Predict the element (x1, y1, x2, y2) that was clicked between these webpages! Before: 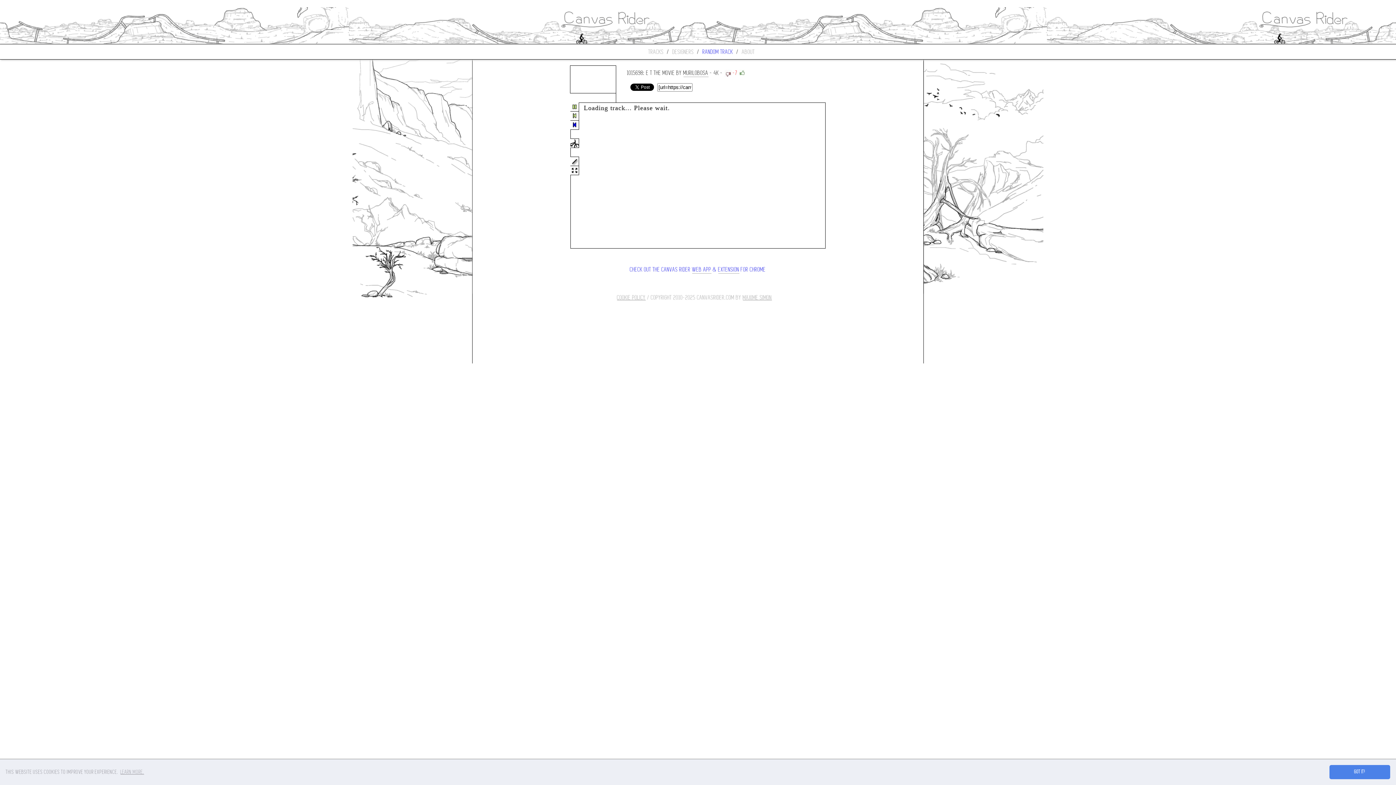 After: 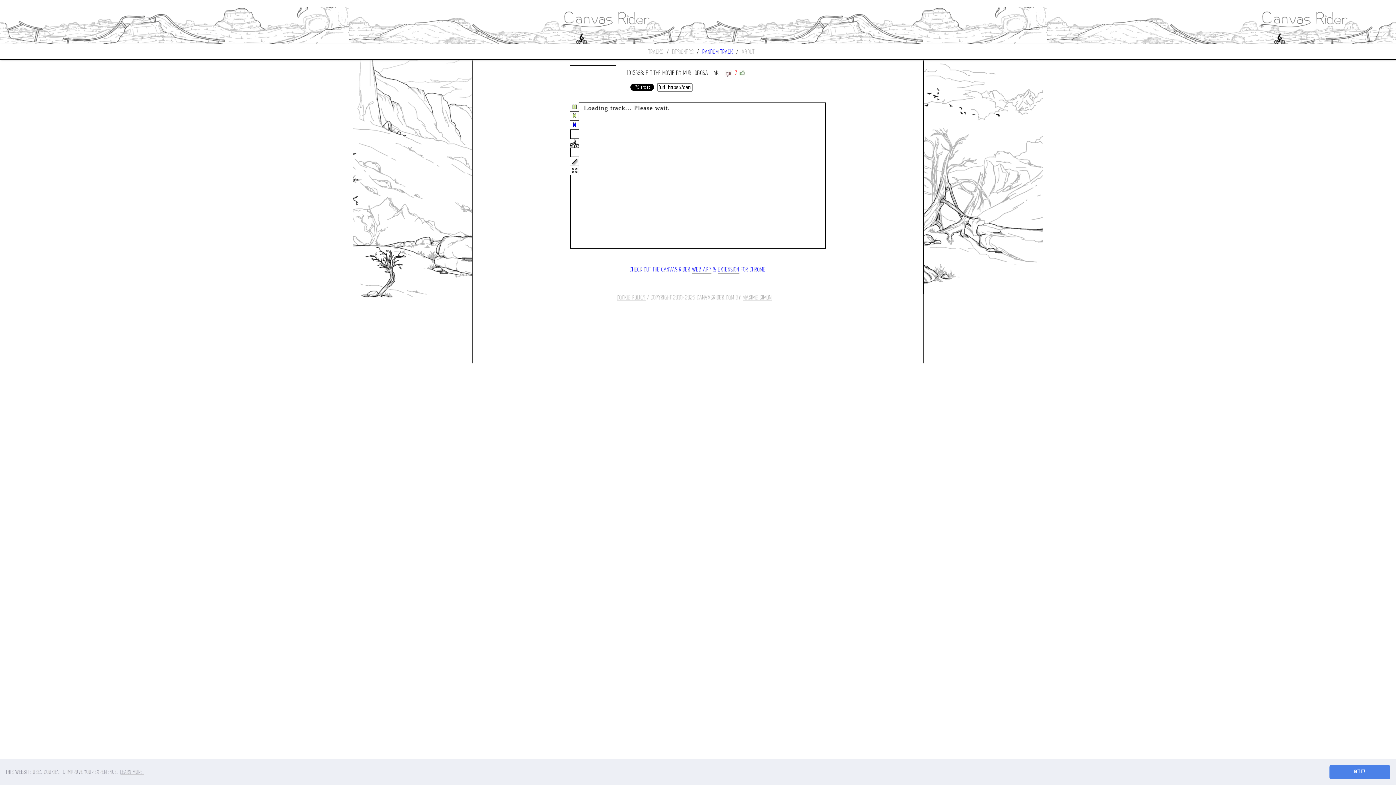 Action: bbox: (742, 293, 772, 301) label: MAXIME SIMON